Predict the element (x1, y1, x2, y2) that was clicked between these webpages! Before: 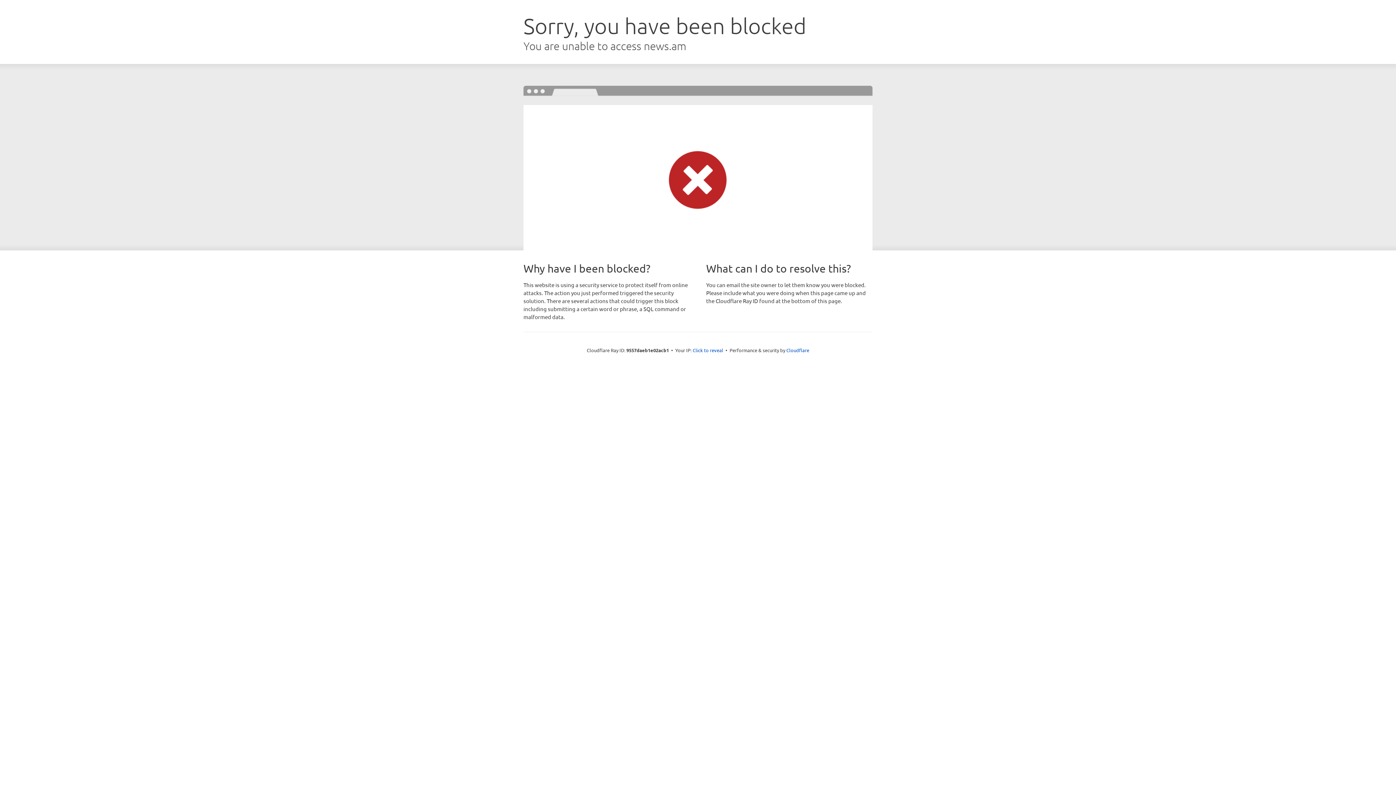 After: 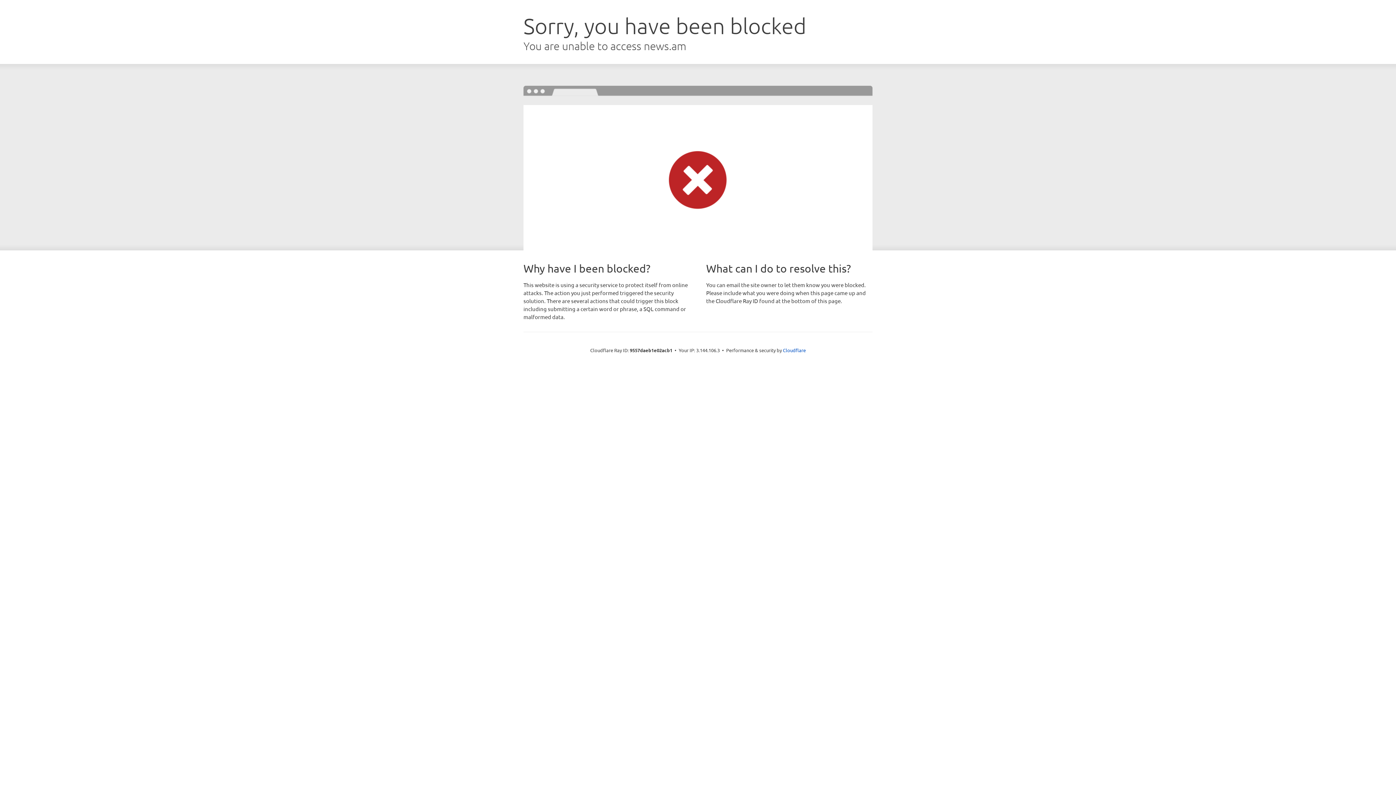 Action: bbox: (692, 346, 723, 353) label: Click to reveal